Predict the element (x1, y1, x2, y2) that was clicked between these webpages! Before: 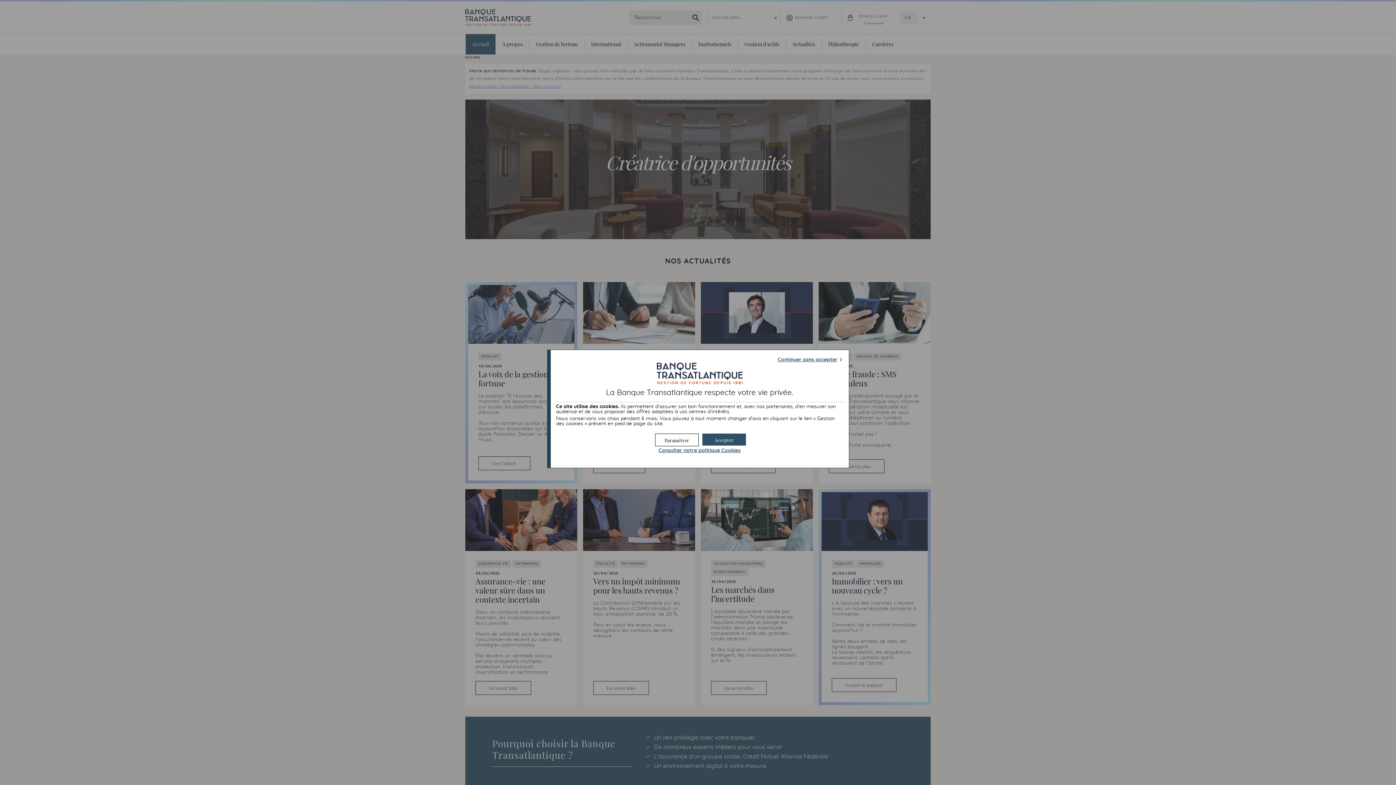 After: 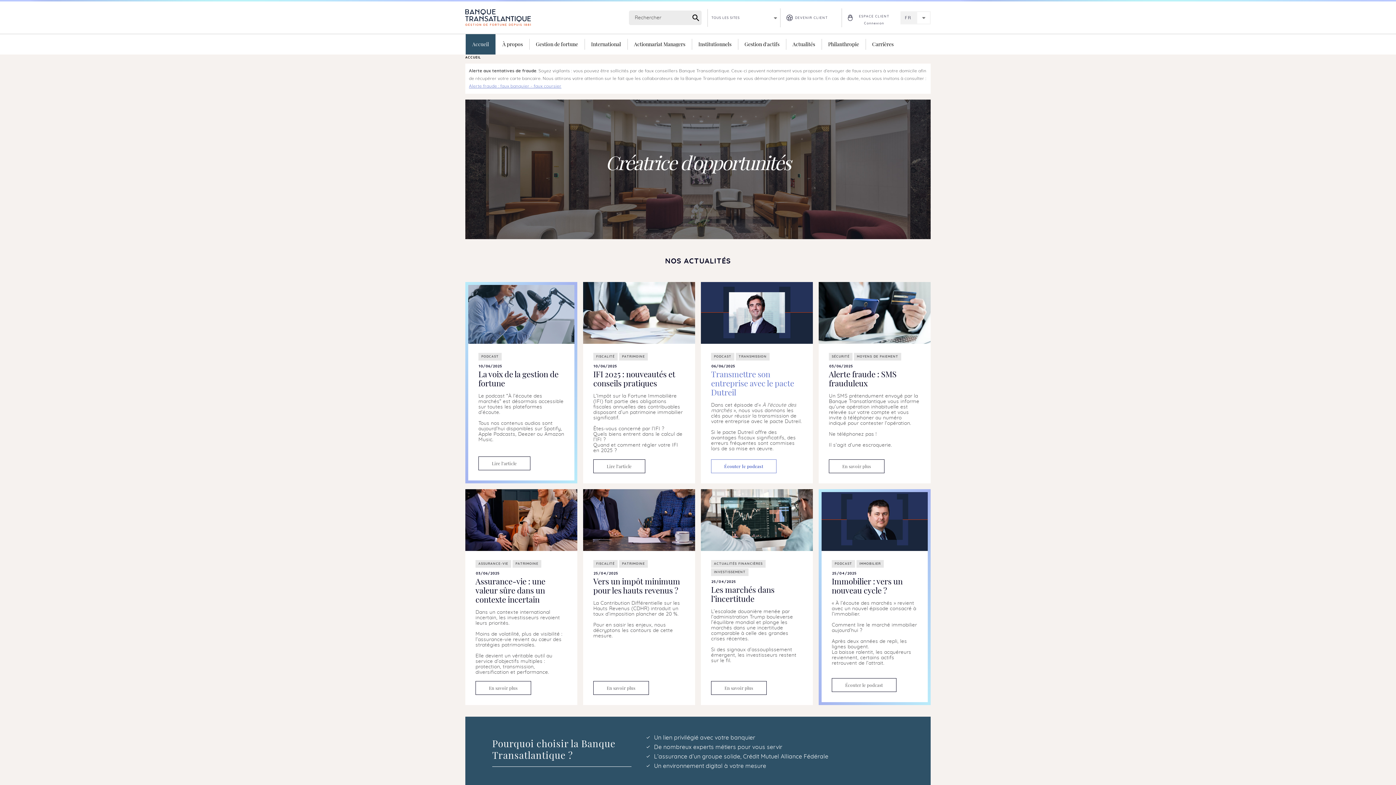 Action: bbox: (778, 357, 841, 362) label: Continuer sans accepter les cookies